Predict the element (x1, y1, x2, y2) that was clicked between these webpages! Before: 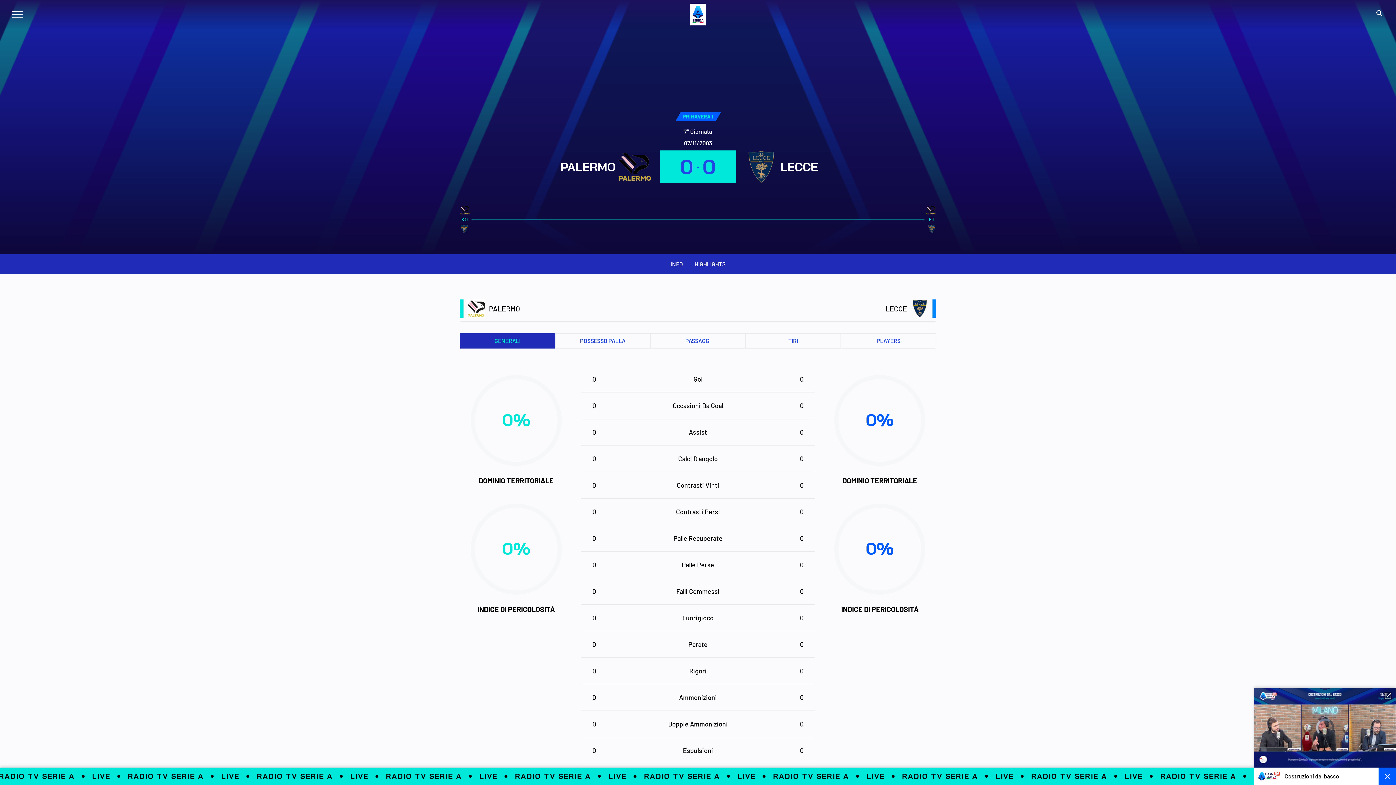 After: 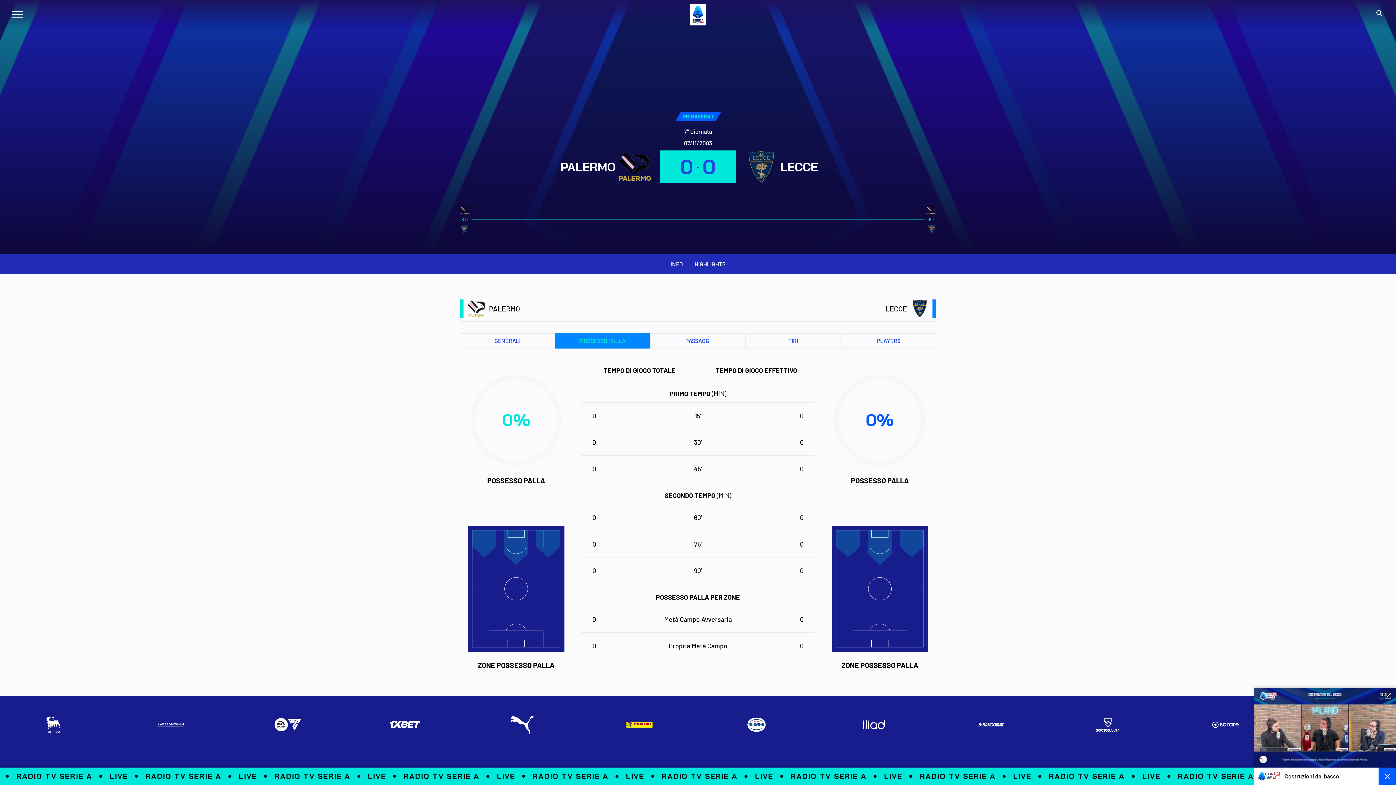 Action: bbox: (555, 333, 650, 348) label: POSSESSO PALLA